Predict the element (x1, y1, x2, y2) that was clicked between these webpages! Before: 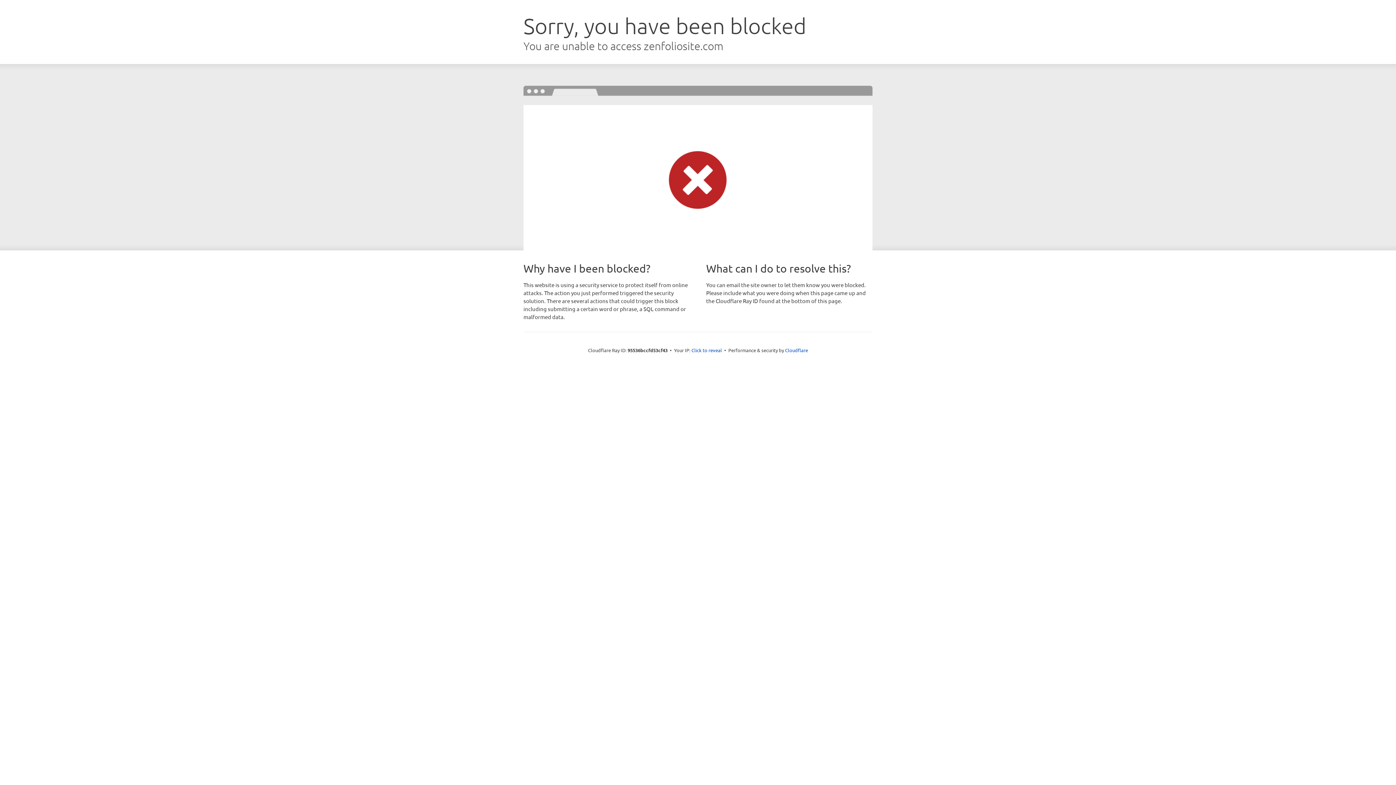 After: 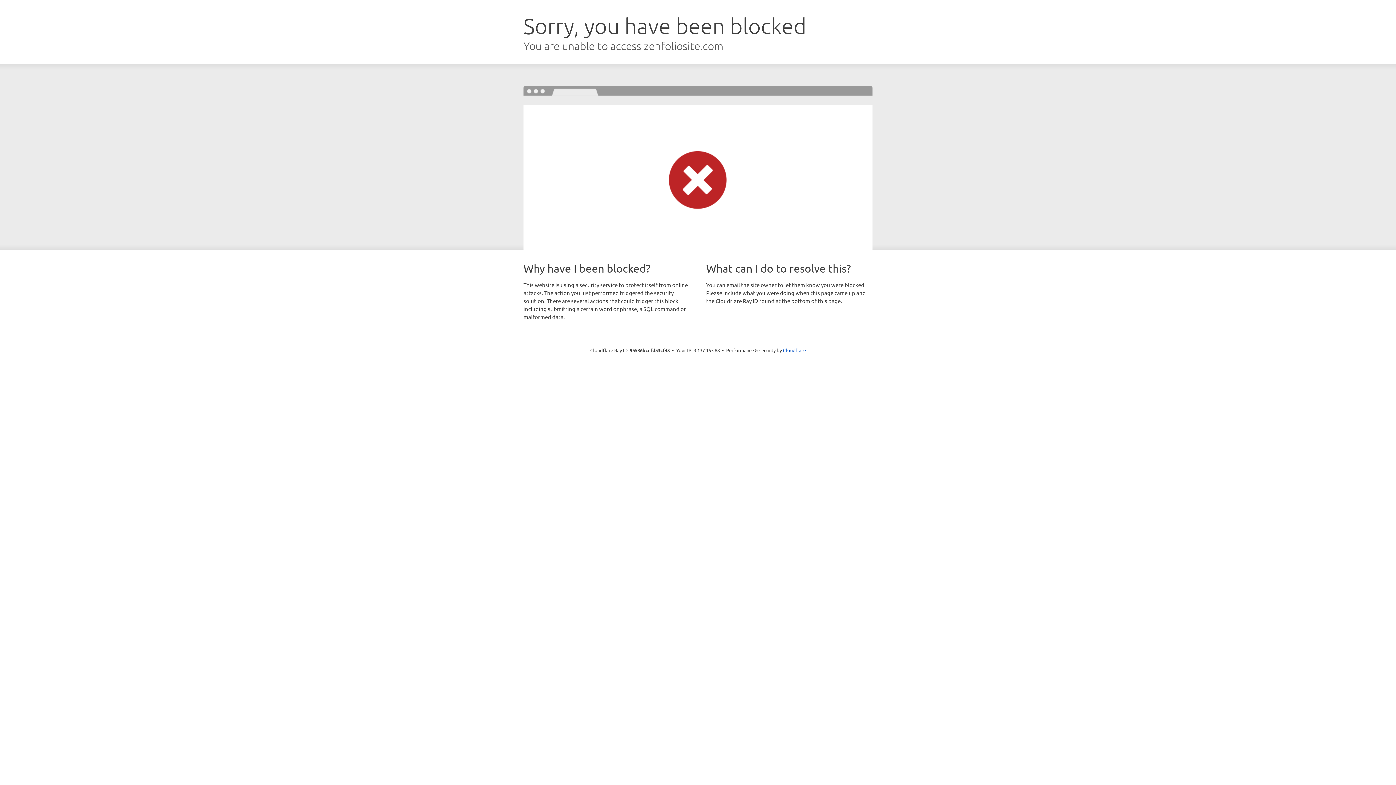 Action: label: Click to reveal bbox: (691, 346, 722, 353)